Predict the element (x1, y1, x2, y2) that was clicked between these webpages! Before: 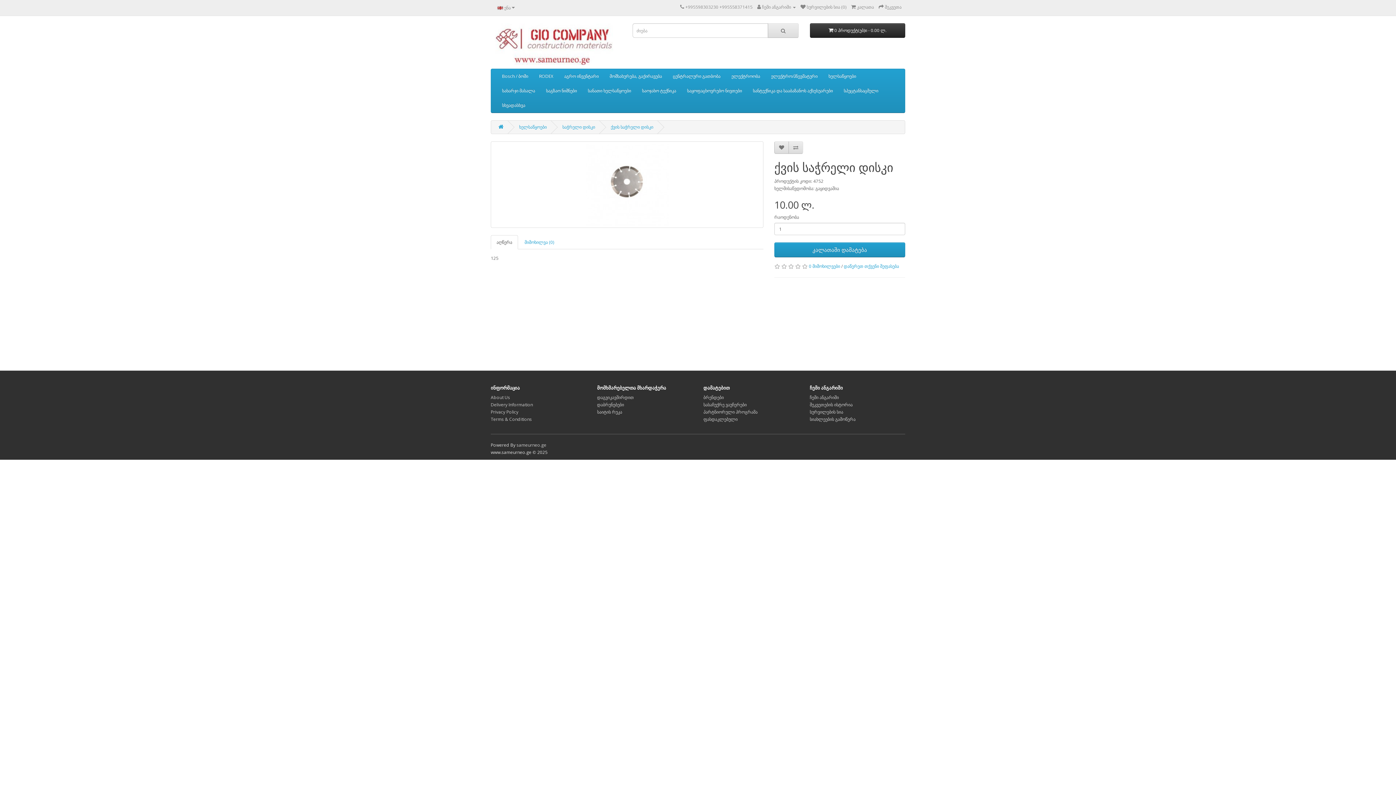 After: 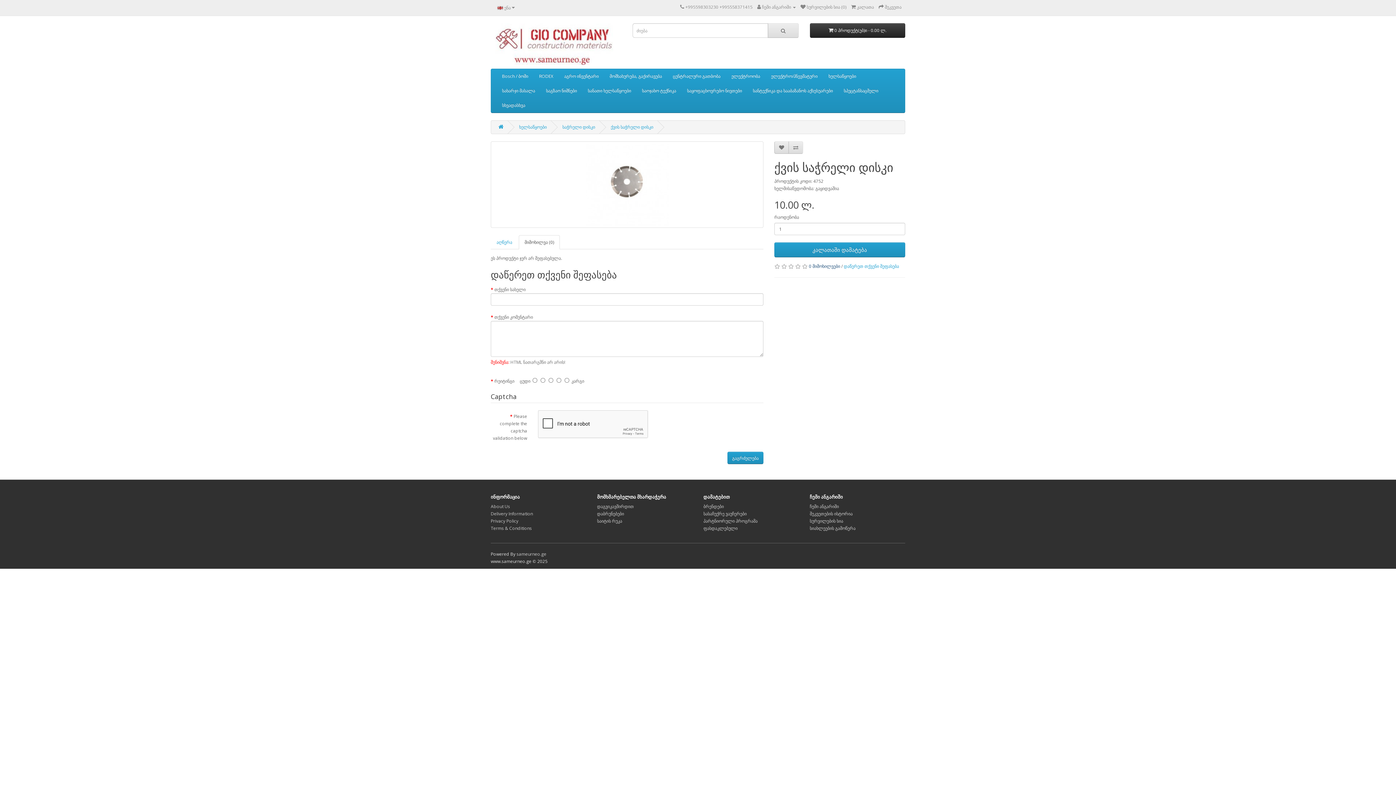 Action: label: 0 მიმოხილვები bbox: (809, 263, 840, 269)